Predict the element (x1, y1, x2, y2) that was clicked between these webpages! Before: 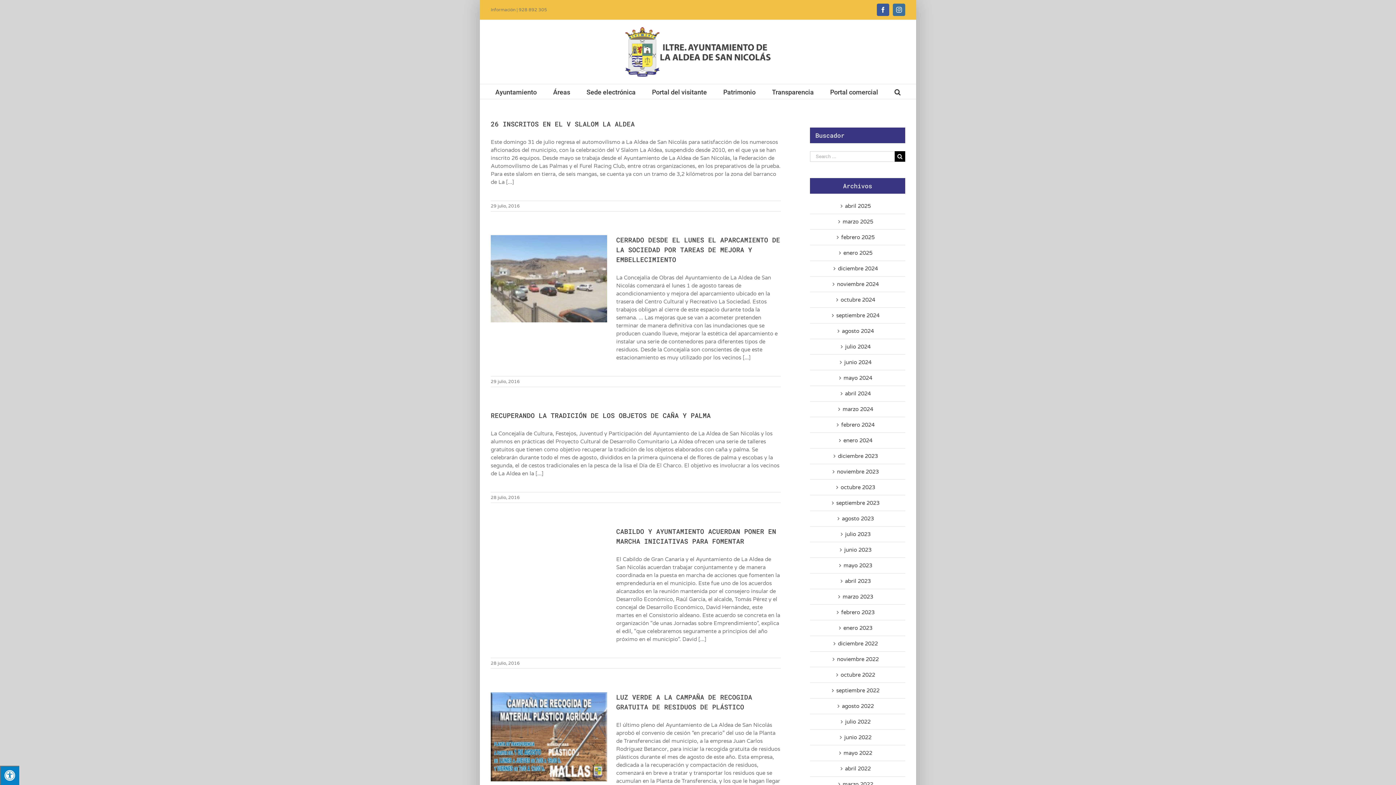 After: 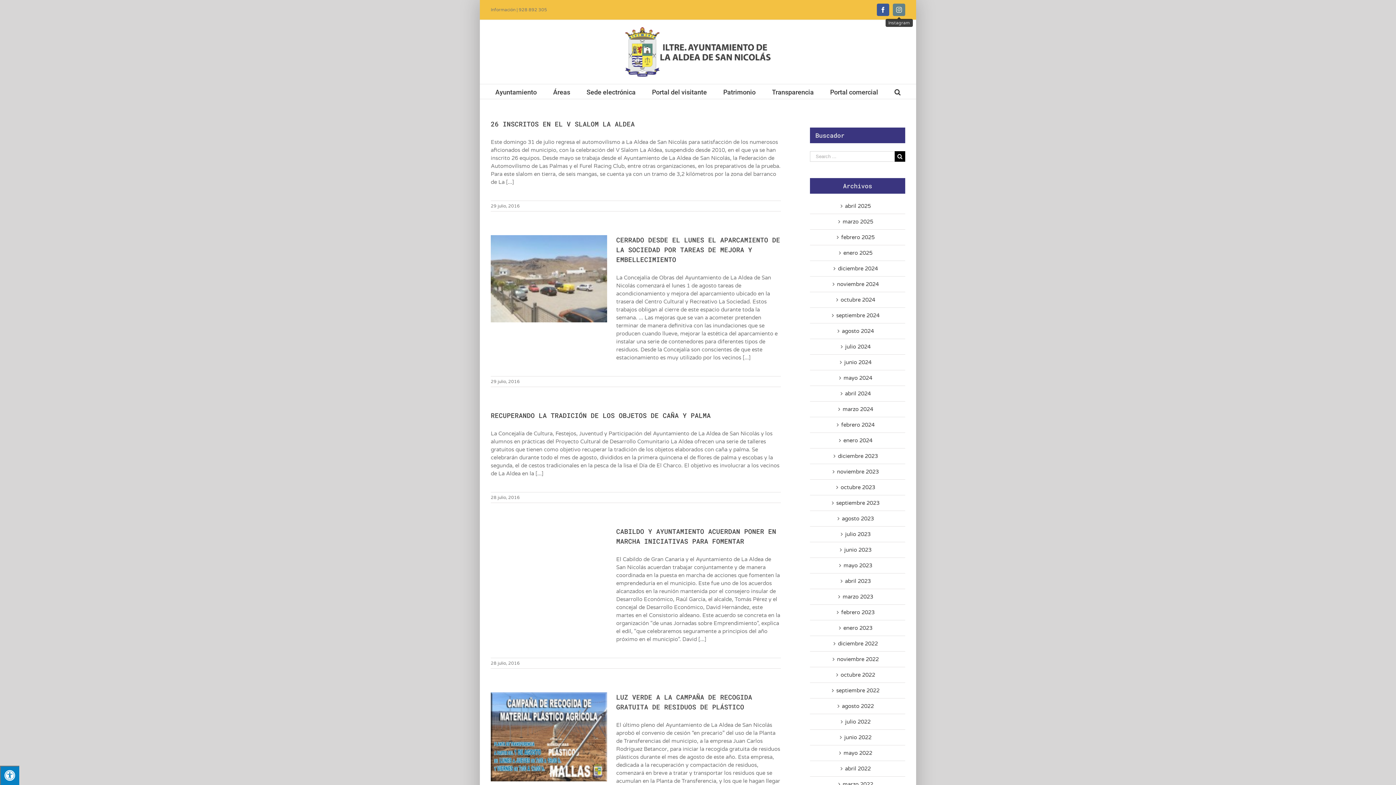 Action: bbox: (893, 3, 905, 16) label: Instagram